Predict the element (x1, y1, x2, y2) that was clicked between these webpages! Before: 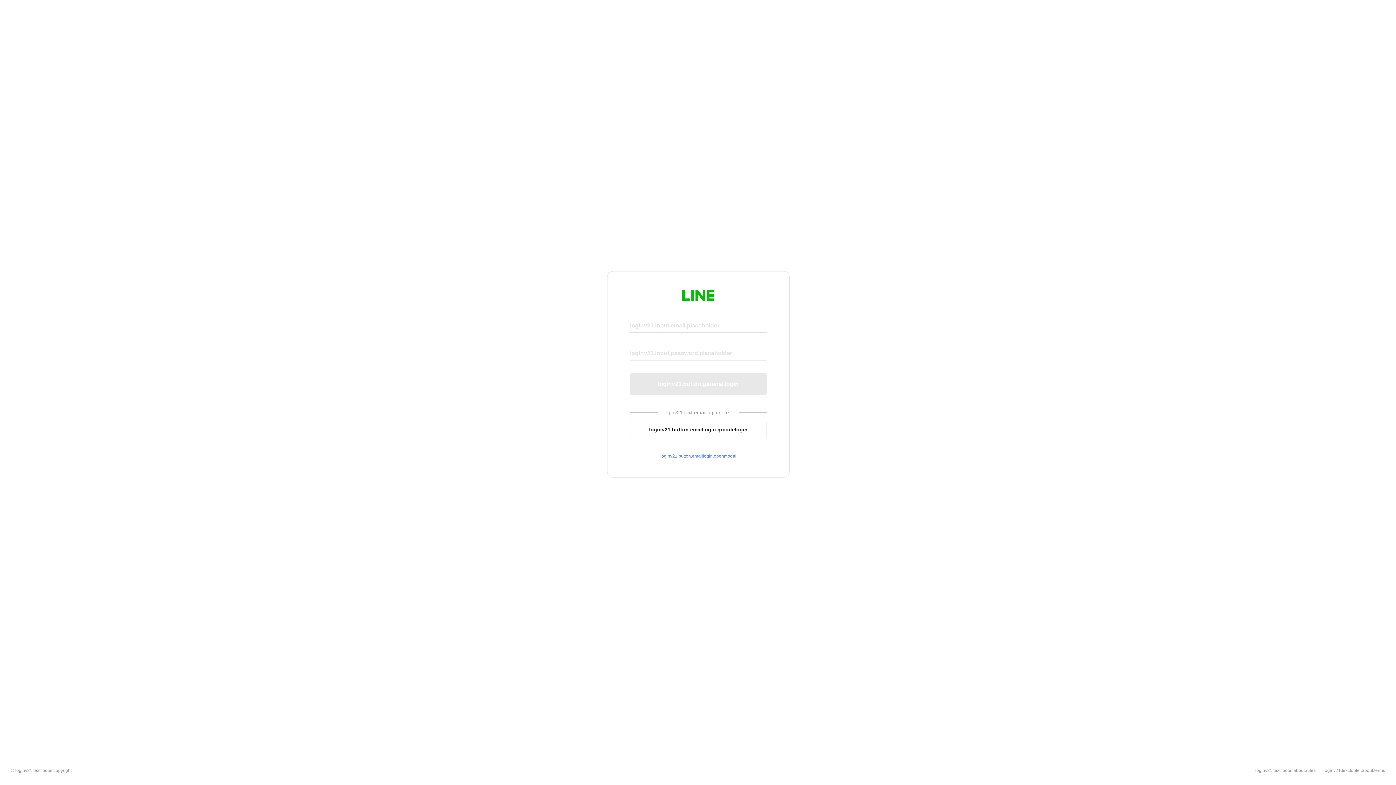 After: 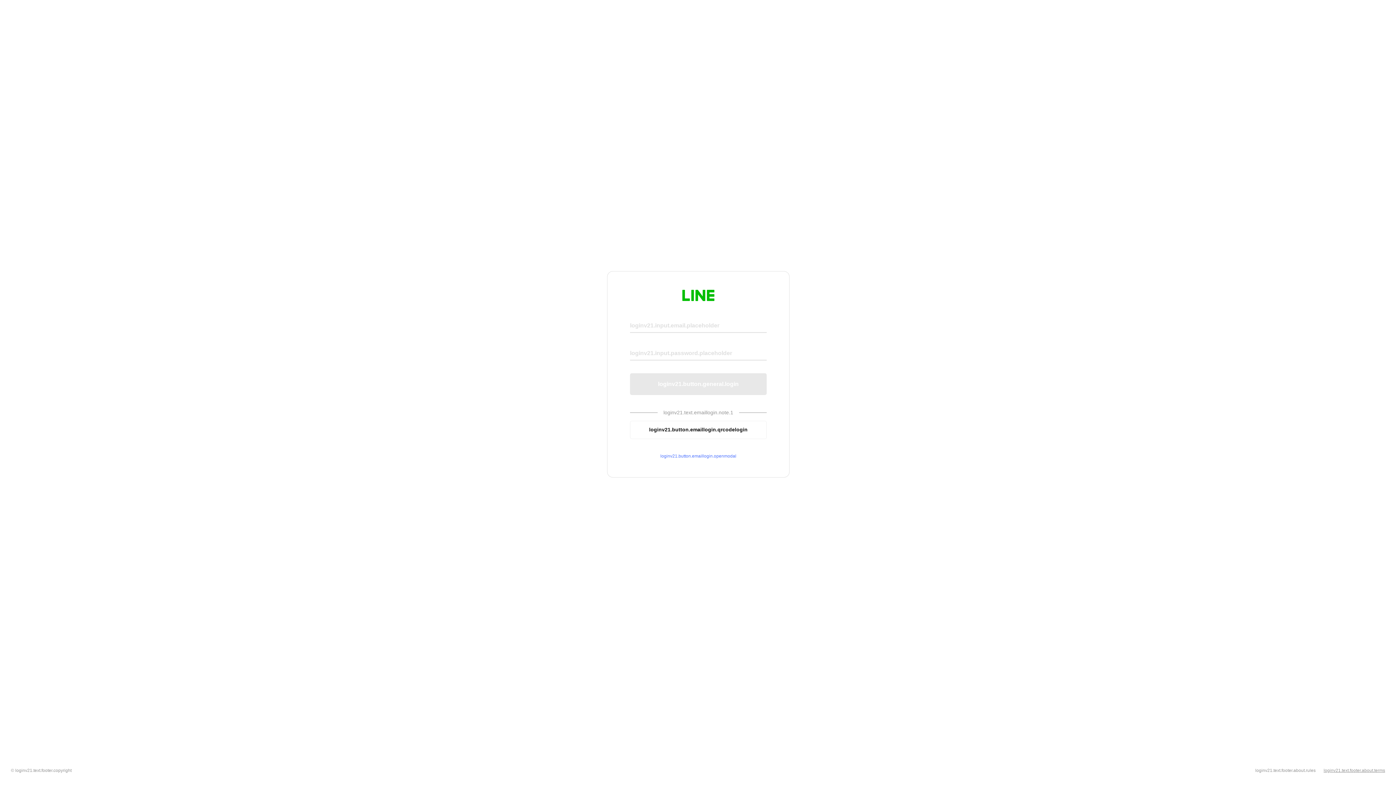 Action: bbox: (1324, 768, 1385, 773) label: loginv21.text.footer.about.terms